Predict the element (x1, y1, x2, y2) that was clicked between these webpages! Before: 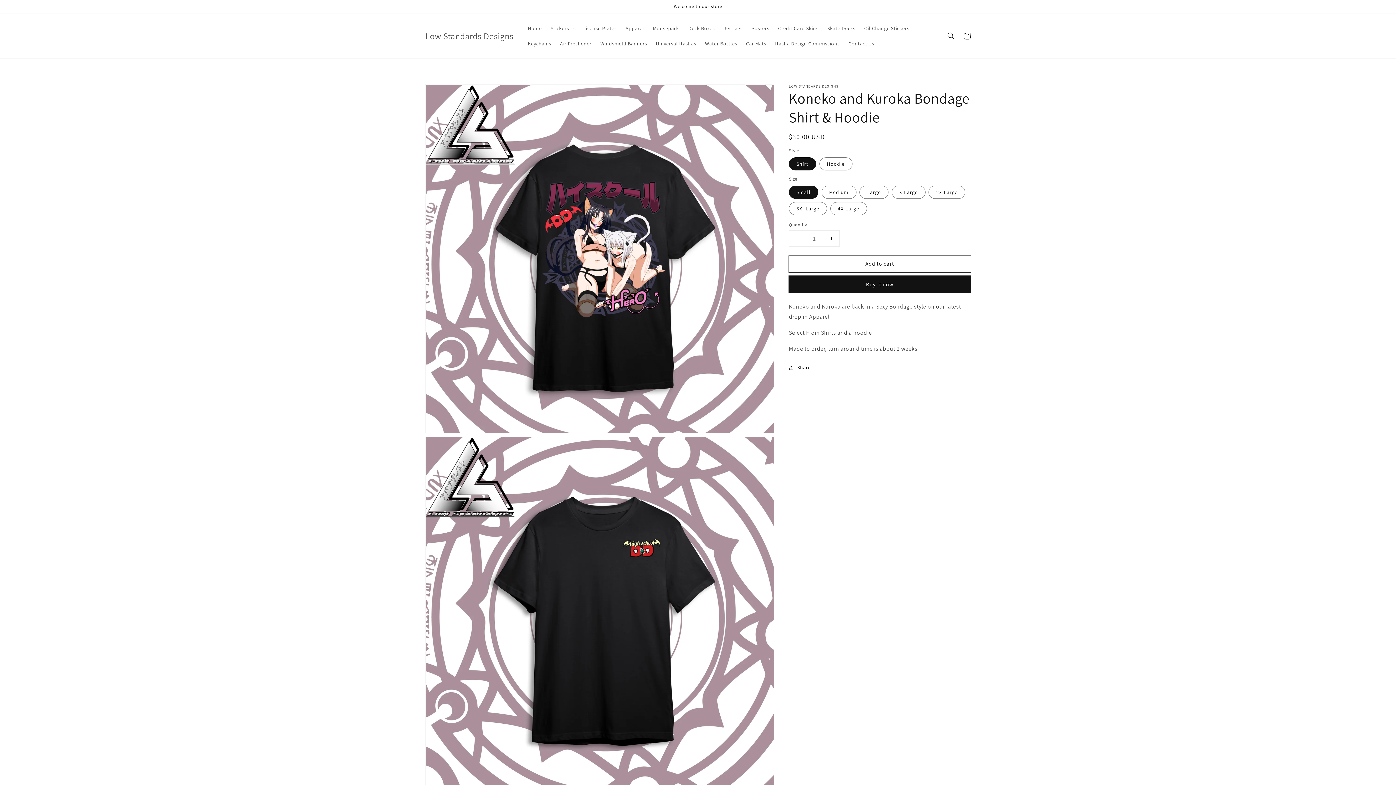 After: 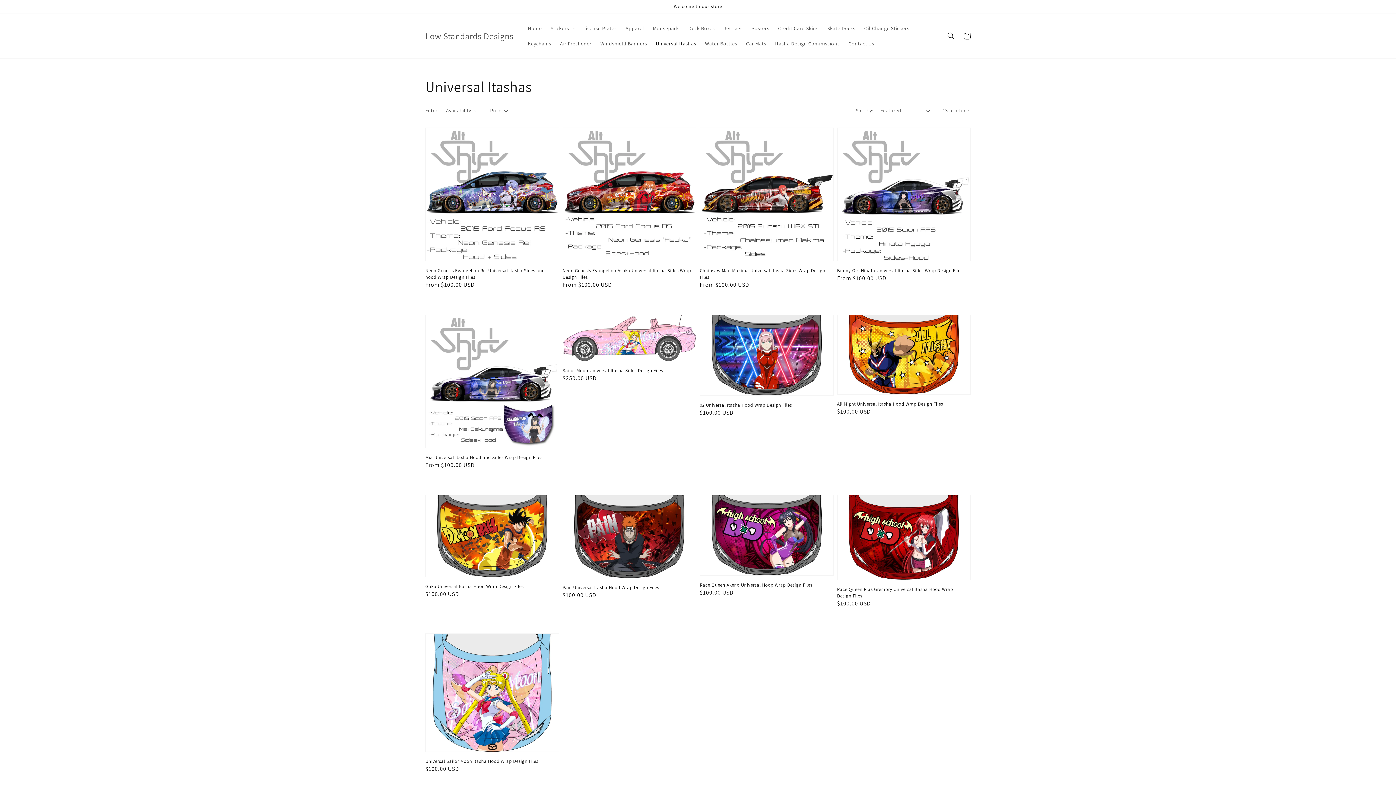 Action: bbox: (651, 36, 700, 51) label: Universal Itashas